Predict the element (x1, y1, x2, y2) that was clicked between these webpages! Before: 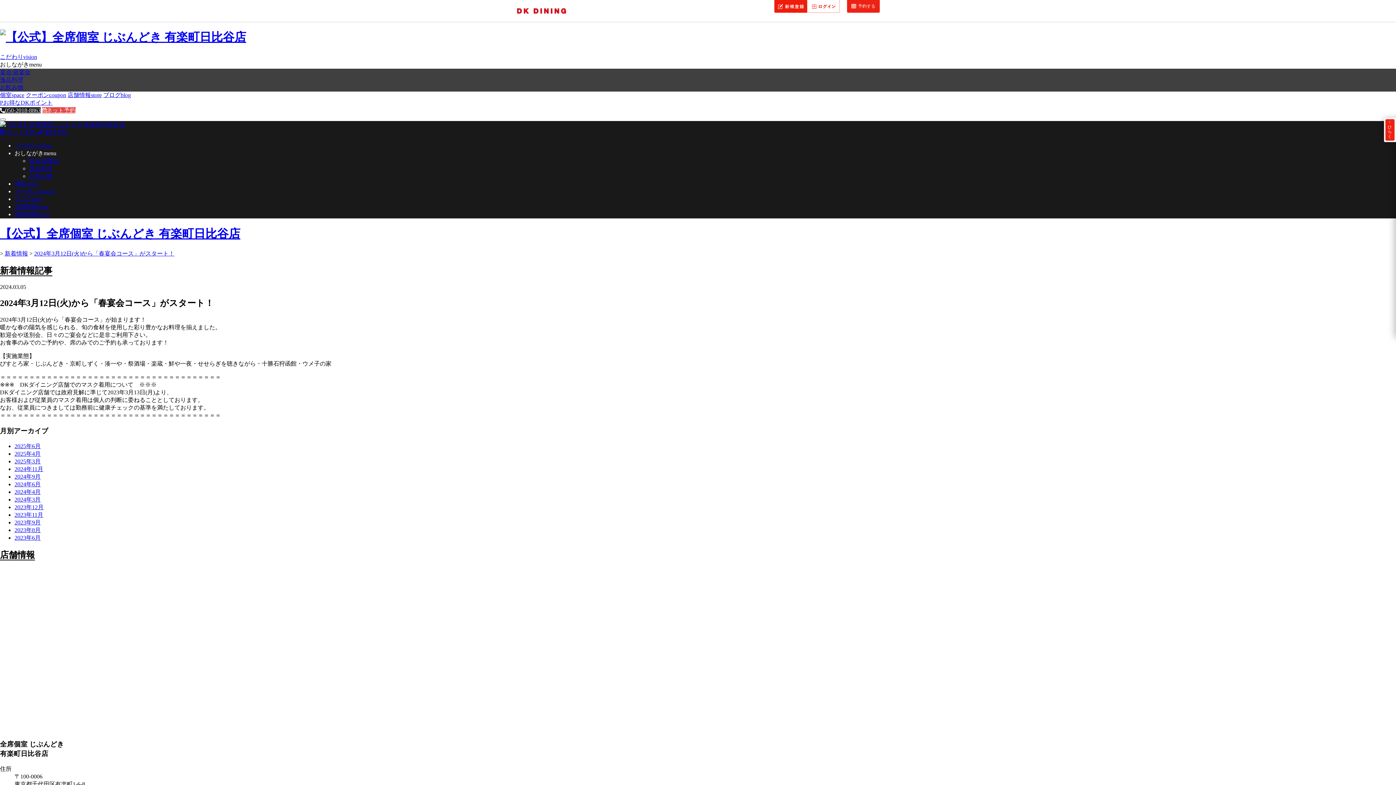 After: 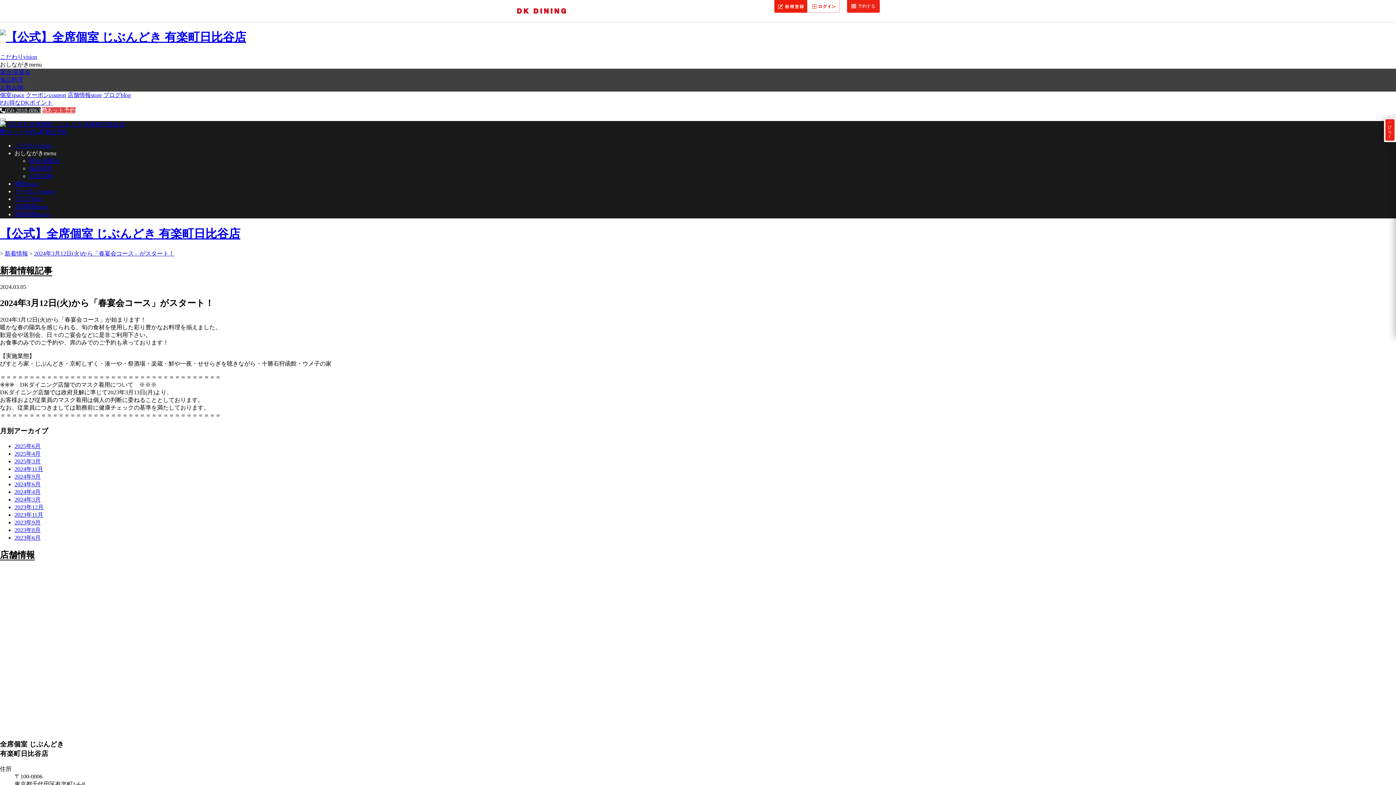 Action: bbox: (37, 129, 67, 135) label:  電話予約